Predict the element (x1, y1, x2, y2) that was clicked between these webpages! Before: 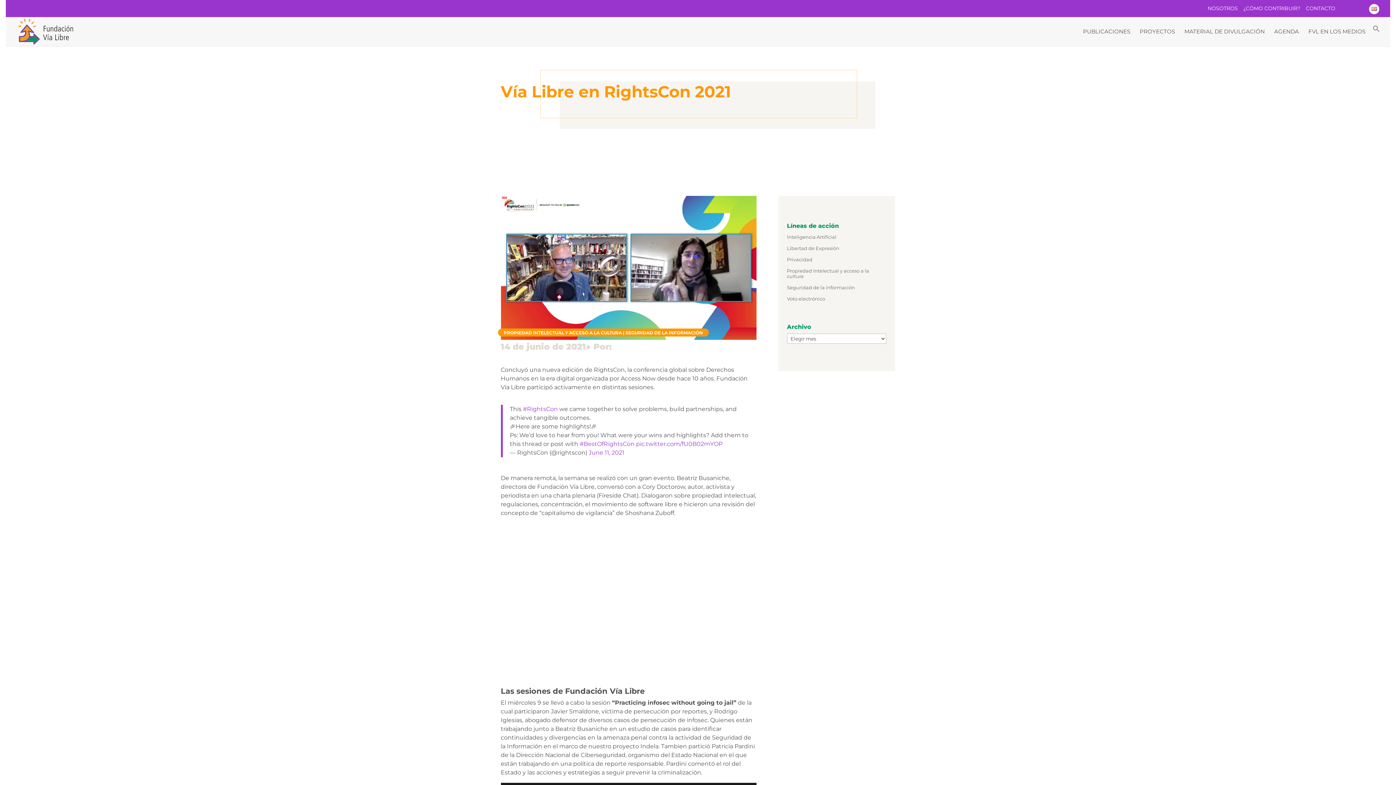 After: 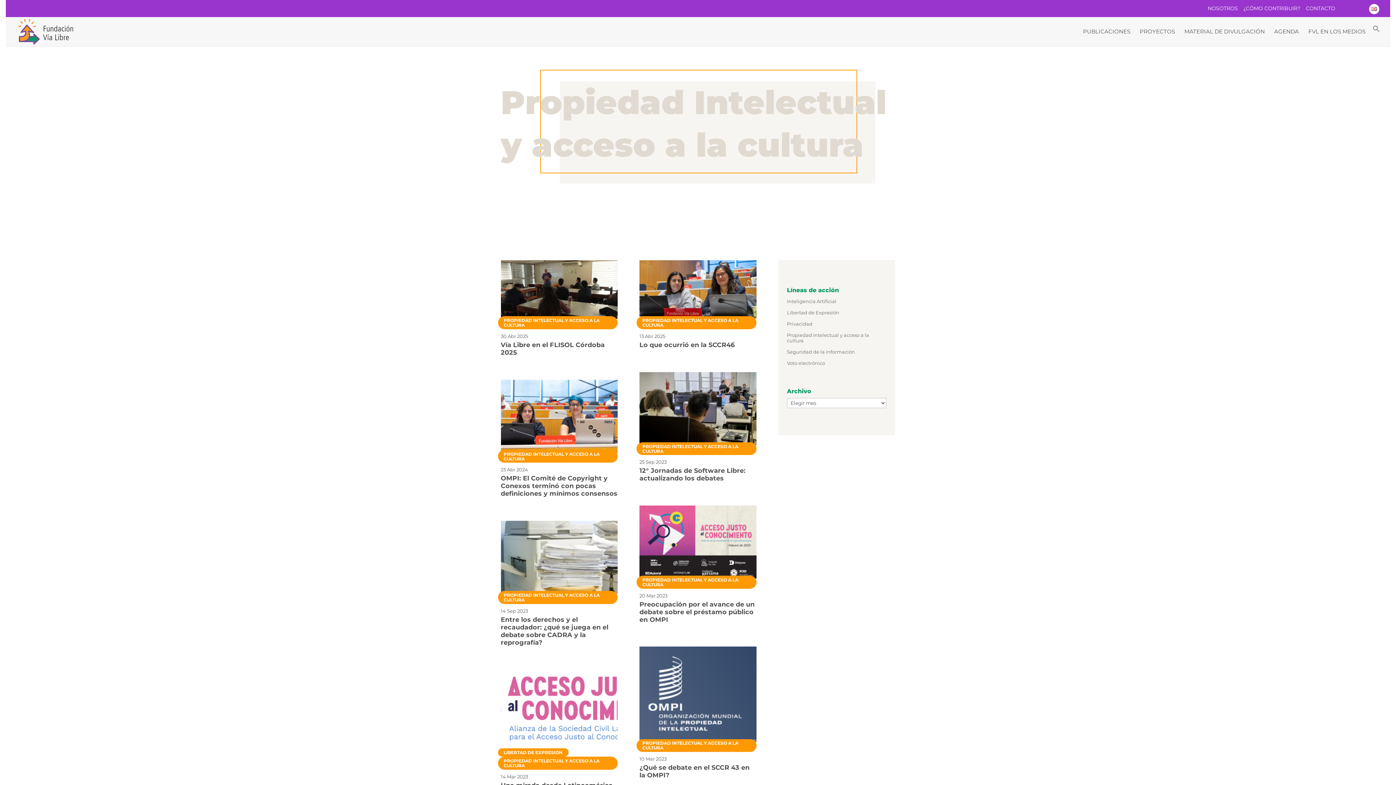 Action: label: PROPIEDAD INTELECTUAL Y ACCESO A LA CULTURA bbox: (503, 330, 622, 335)